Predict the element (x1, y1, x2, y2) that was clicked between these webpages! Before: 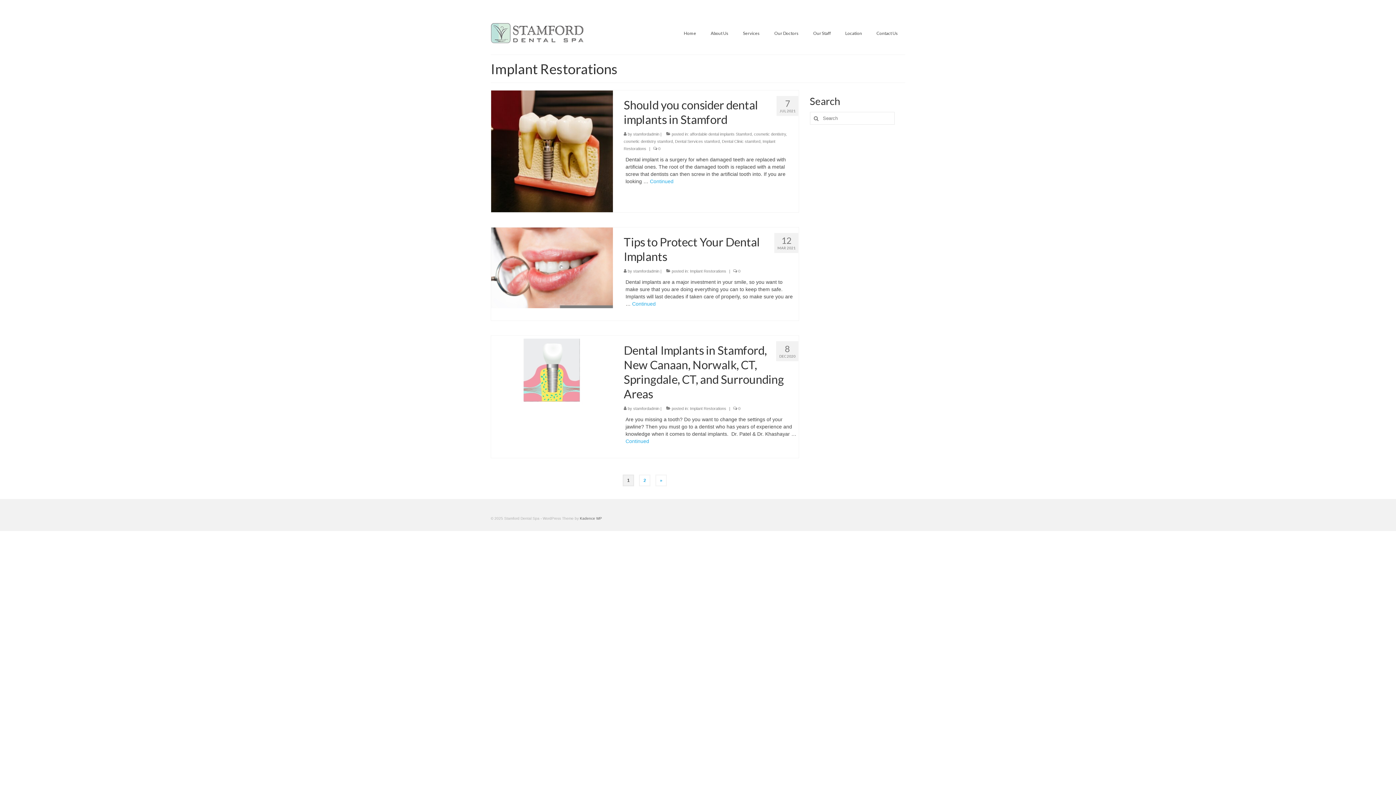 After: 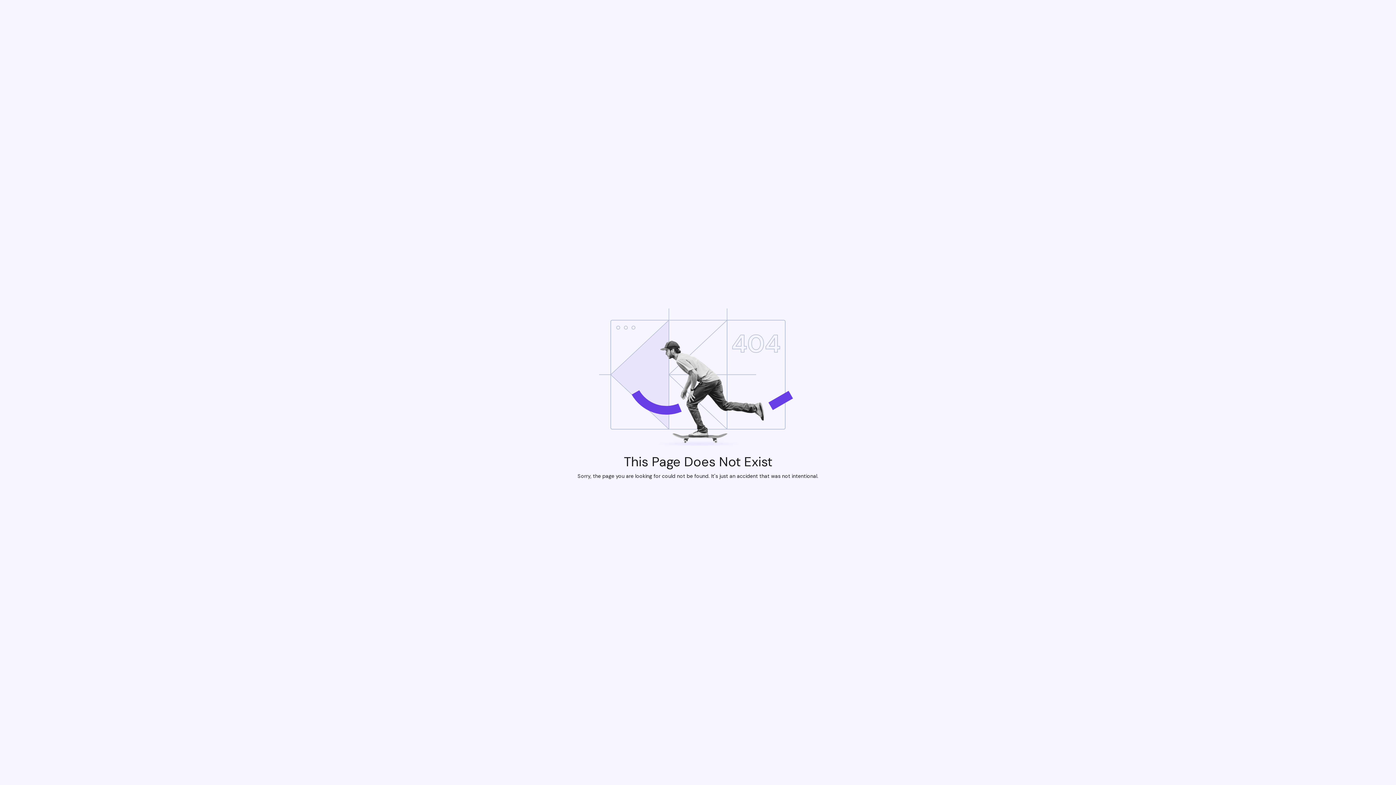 Action: bbox: (838, 26, 869, 40) label: Location